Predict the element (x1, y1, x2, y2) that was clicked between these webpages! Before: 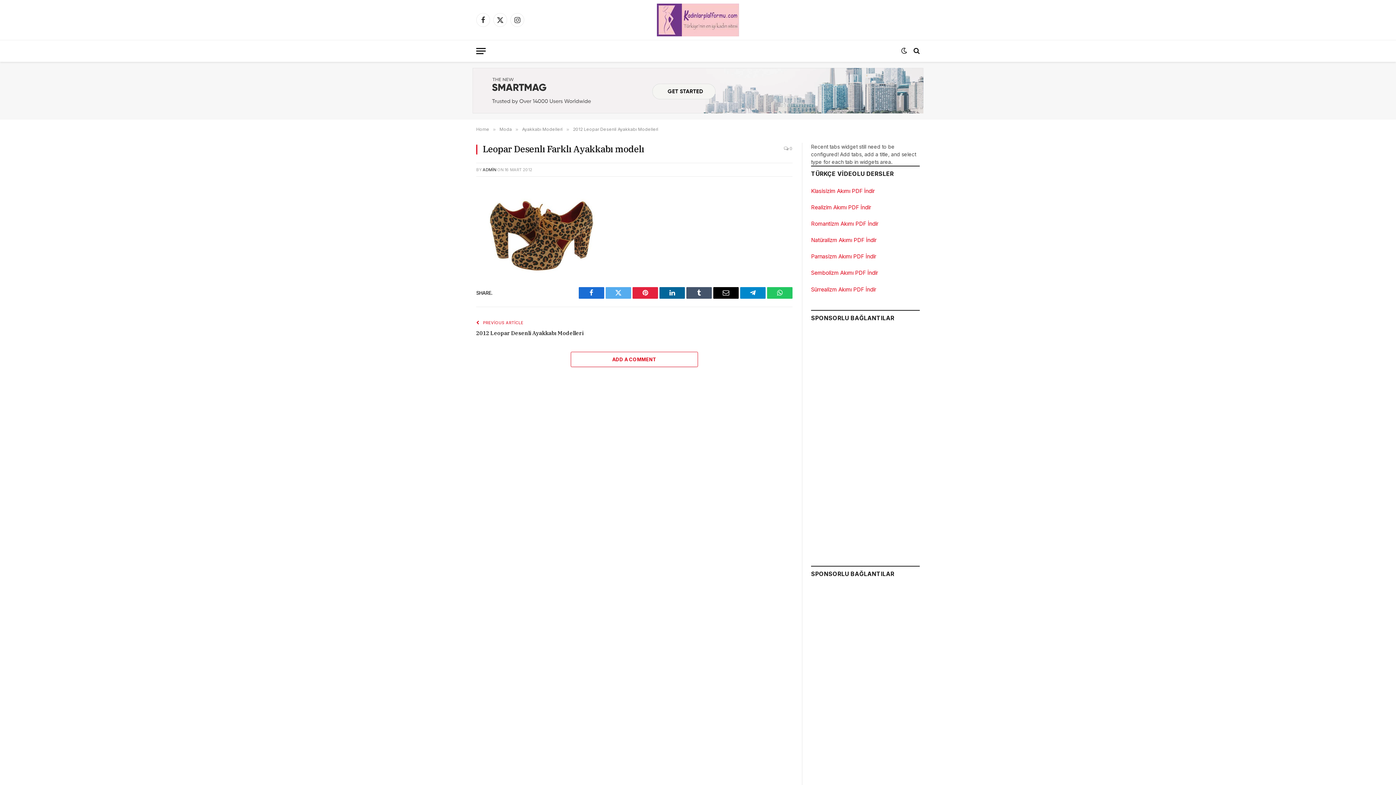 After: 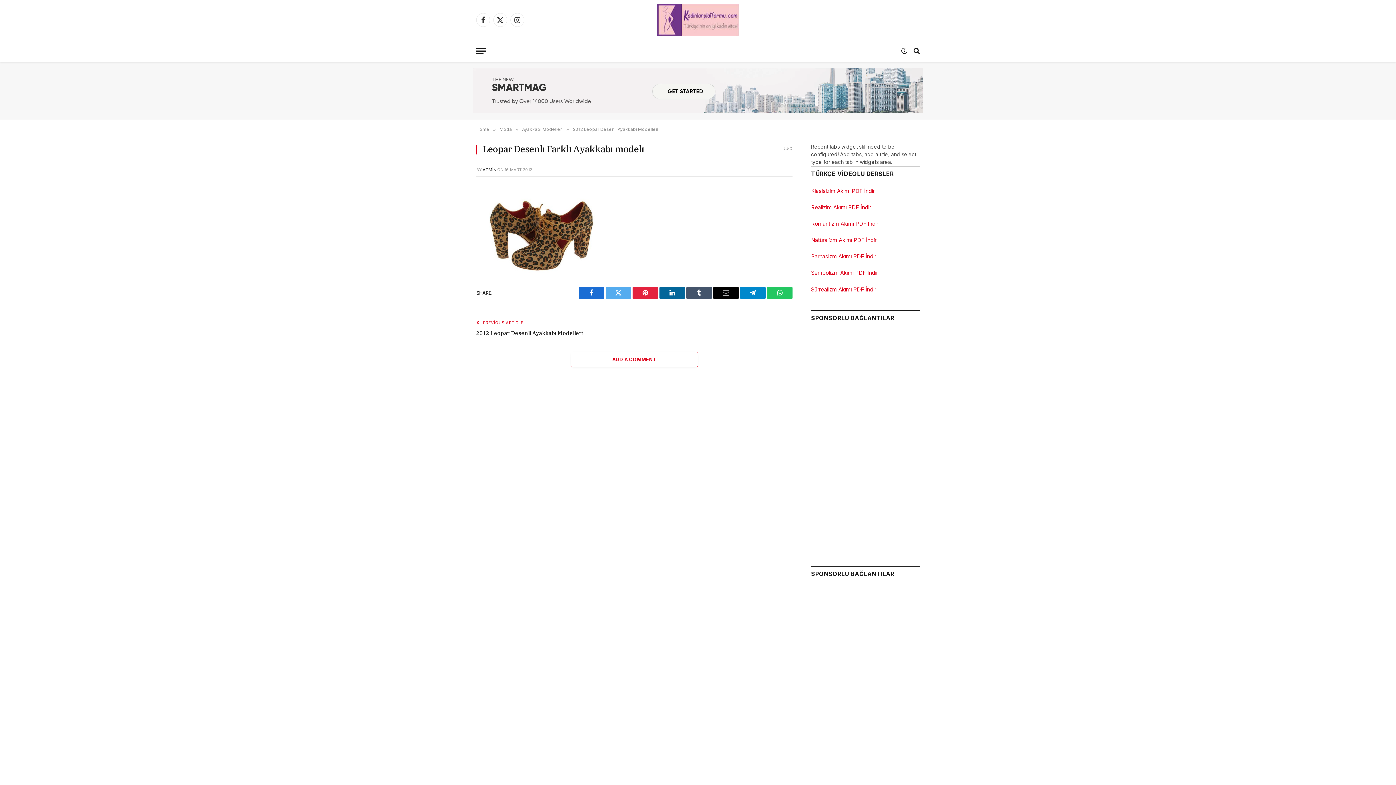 Action: bbox: (443, 244, 457, 258)